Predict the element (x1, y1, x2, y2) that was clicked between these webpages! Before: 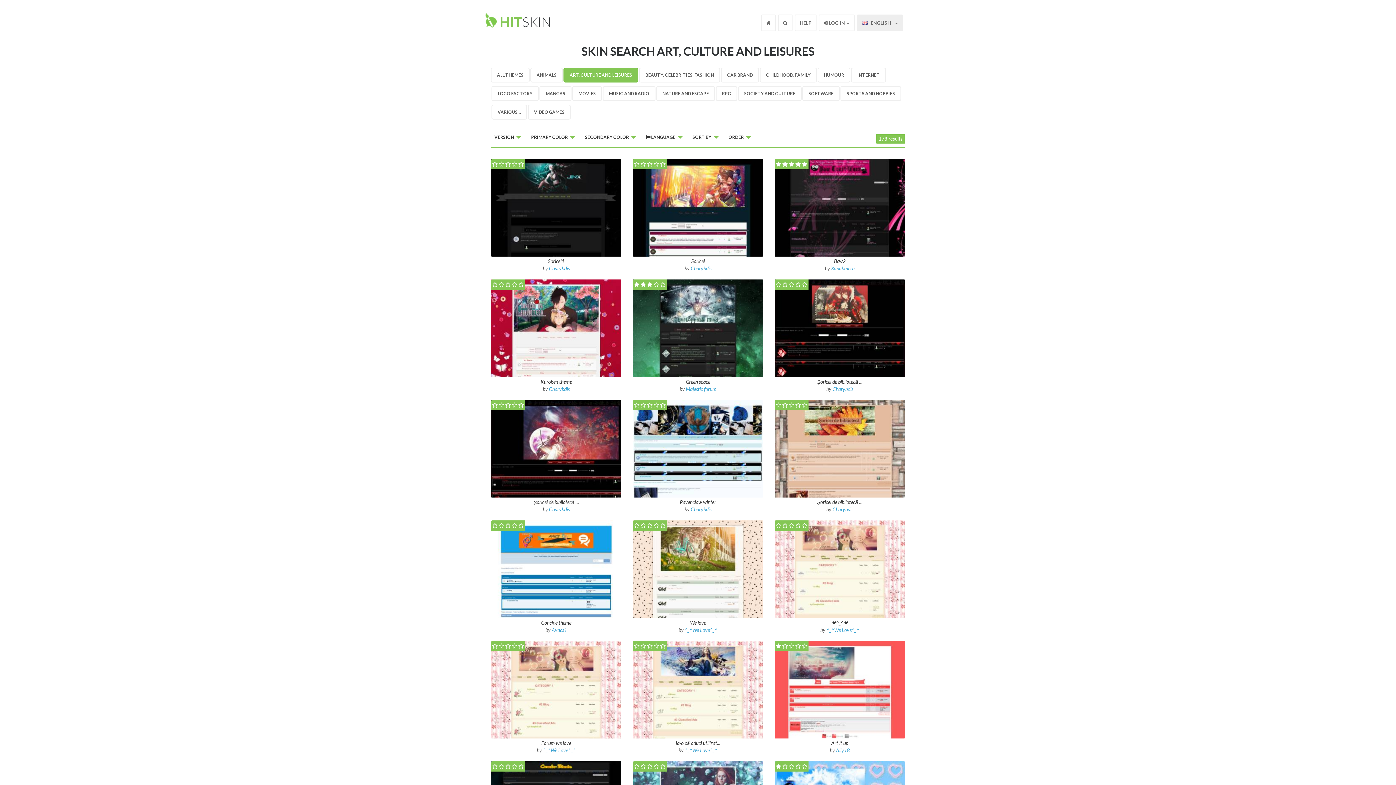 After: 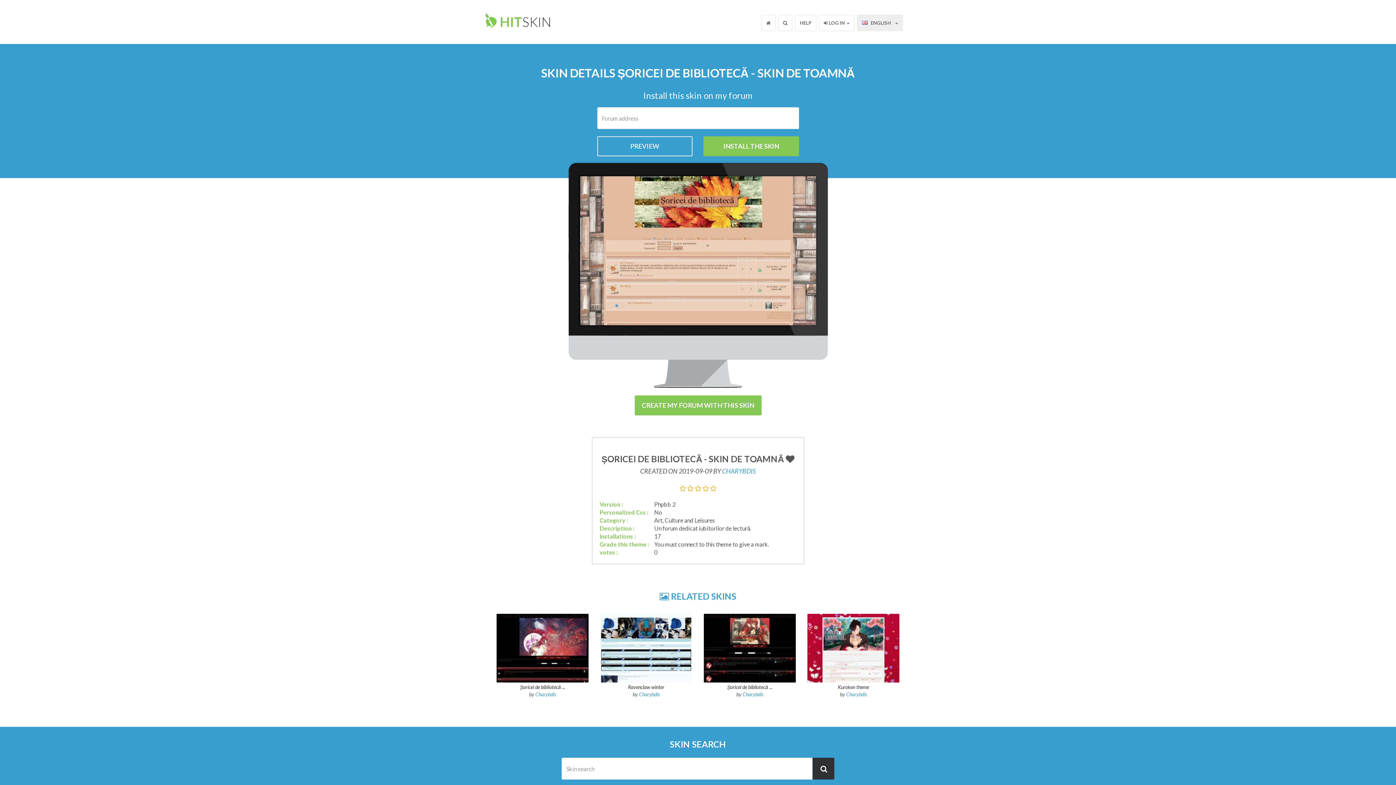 Action: bbox: (774, 399, 905, 506) label:     
Șoricei de bibliotecă ...